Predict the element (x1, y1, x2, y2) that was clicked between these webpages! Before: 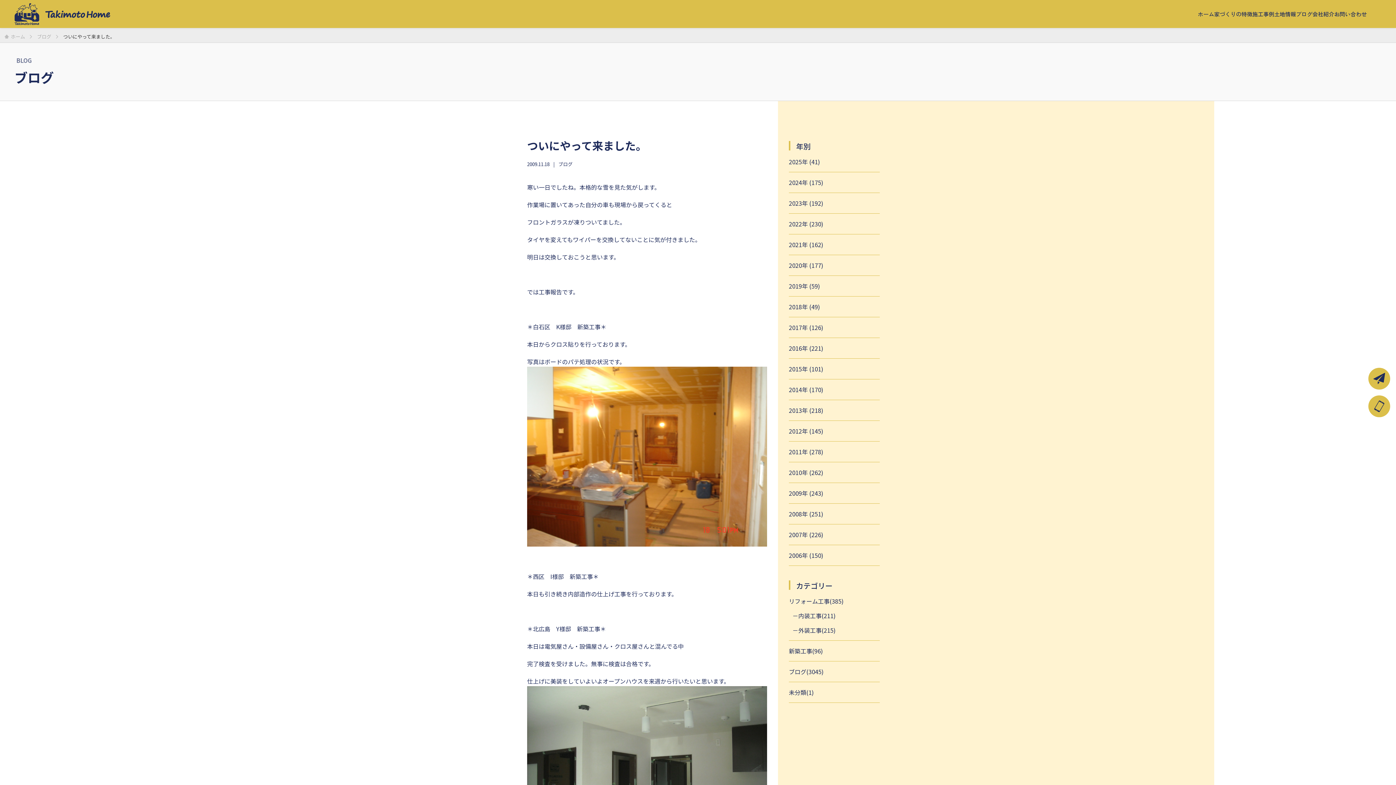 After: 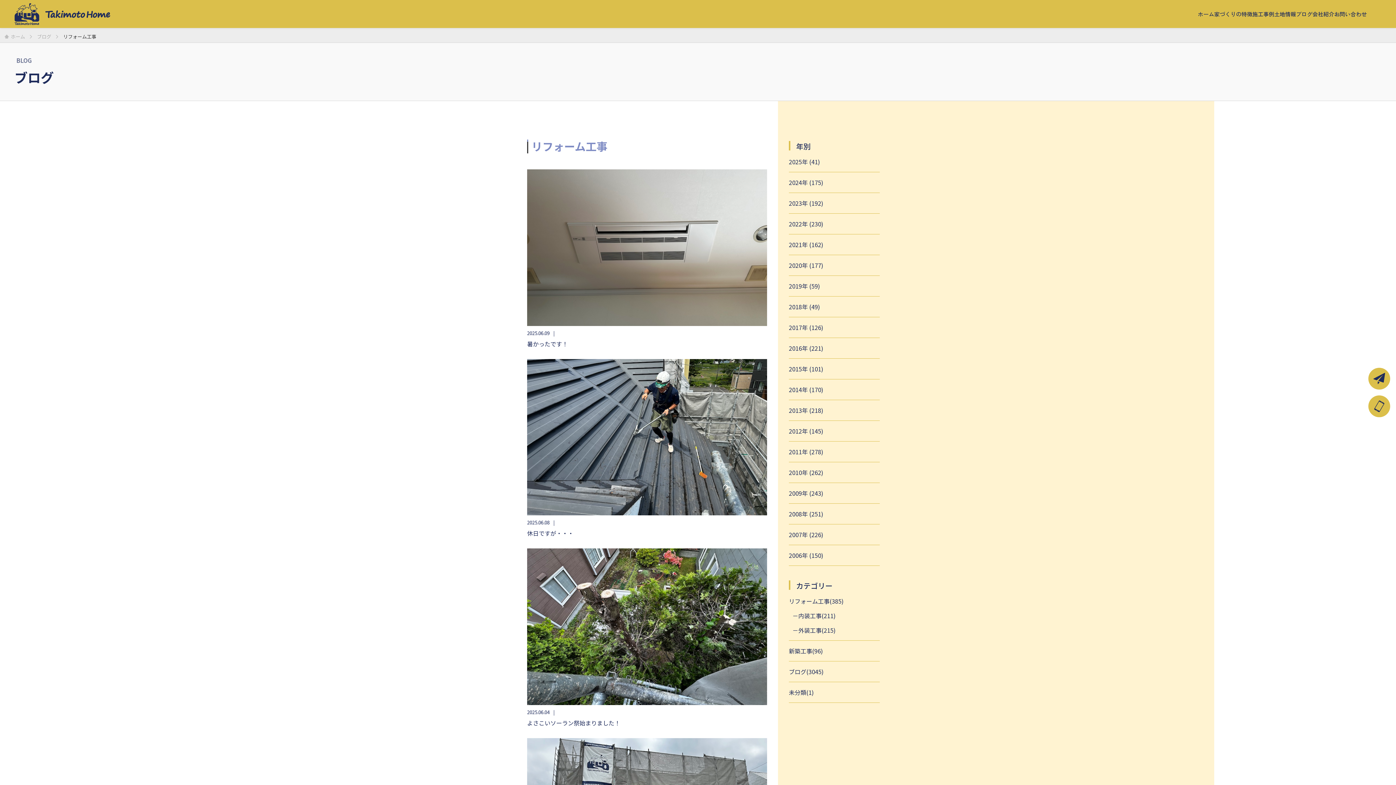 Action: bbox: (789, 597, 880, 605) label: リフォーム工事(385)